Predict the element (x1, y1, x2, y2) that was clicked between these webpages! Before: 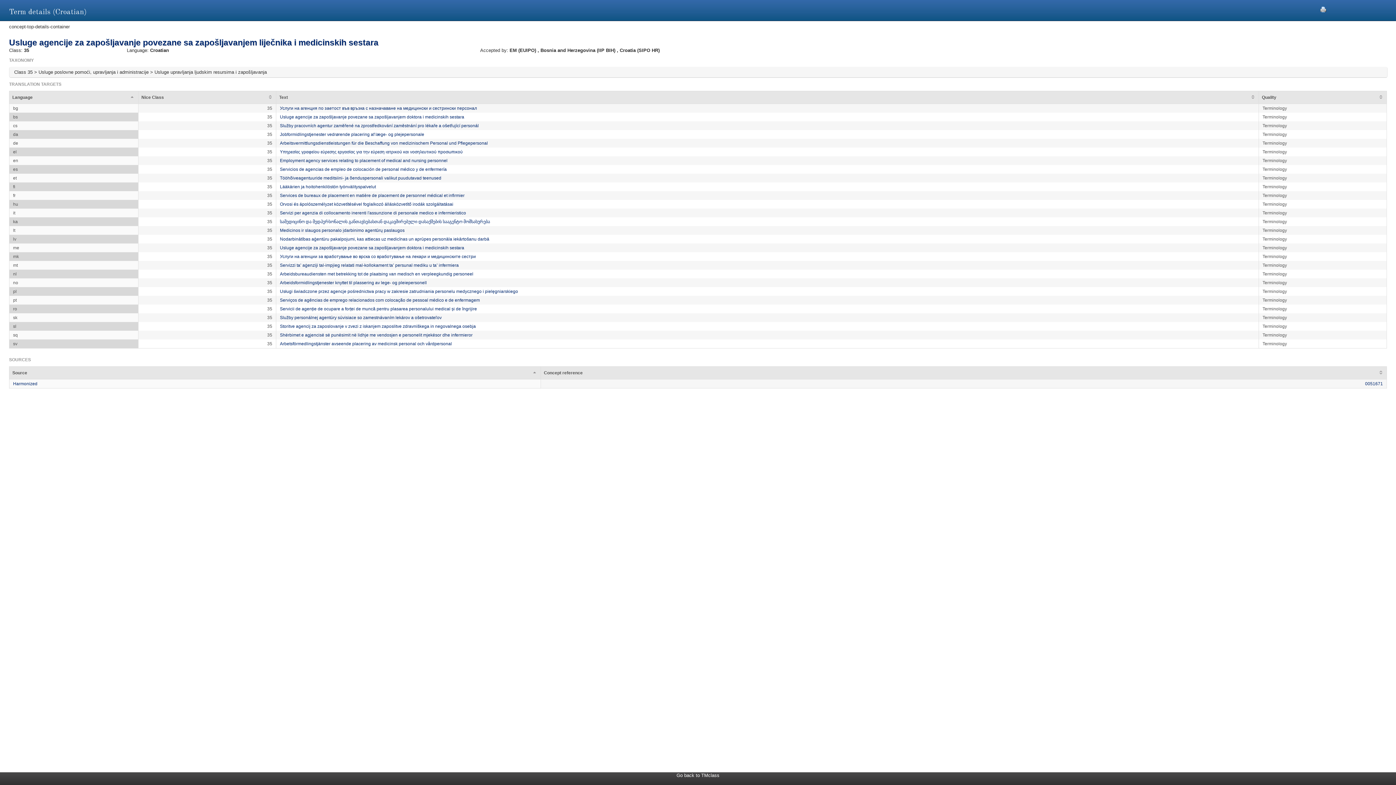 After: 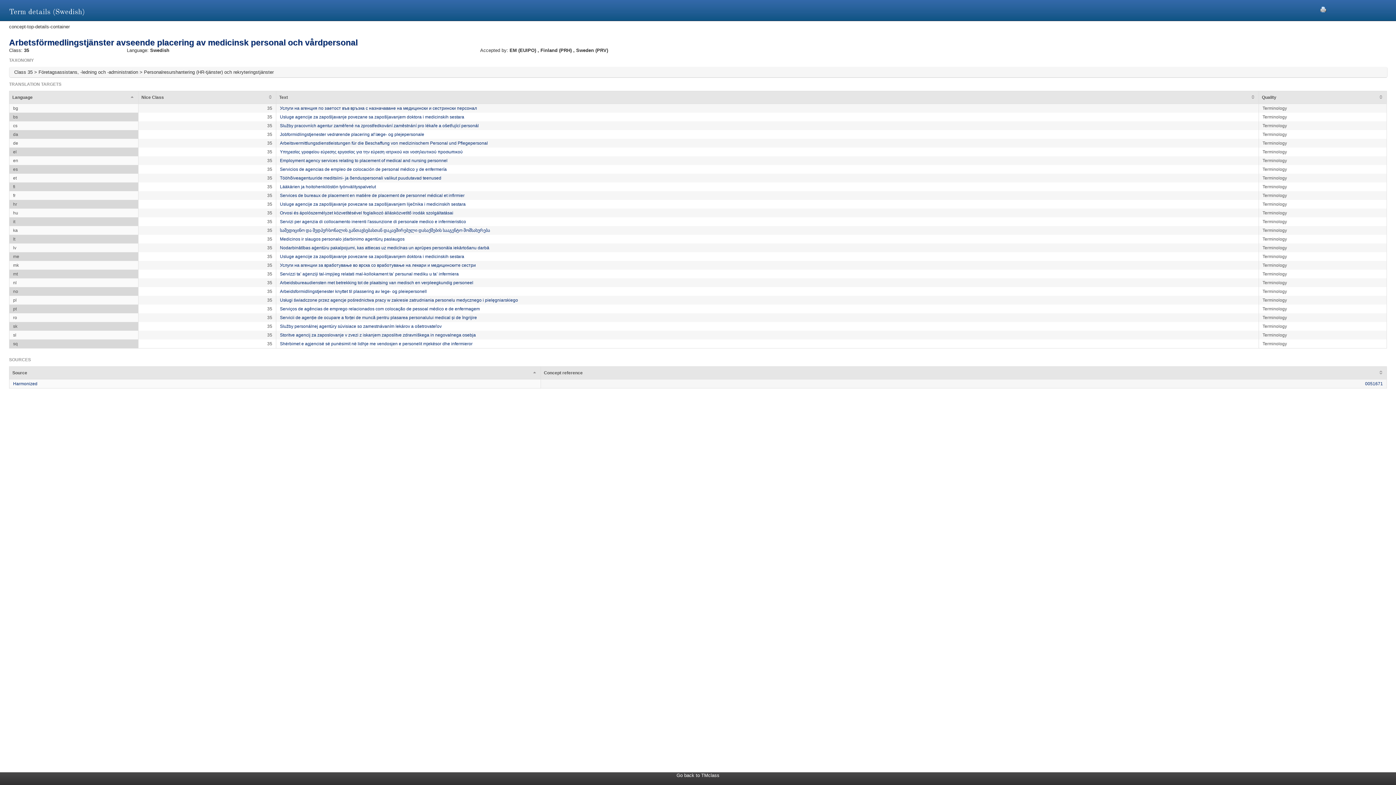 Action: bbox: (280, 341, 452, 346) label: Arbetsförmedlingstjänster avseende placering av medicinsk personal och vårdpersonal